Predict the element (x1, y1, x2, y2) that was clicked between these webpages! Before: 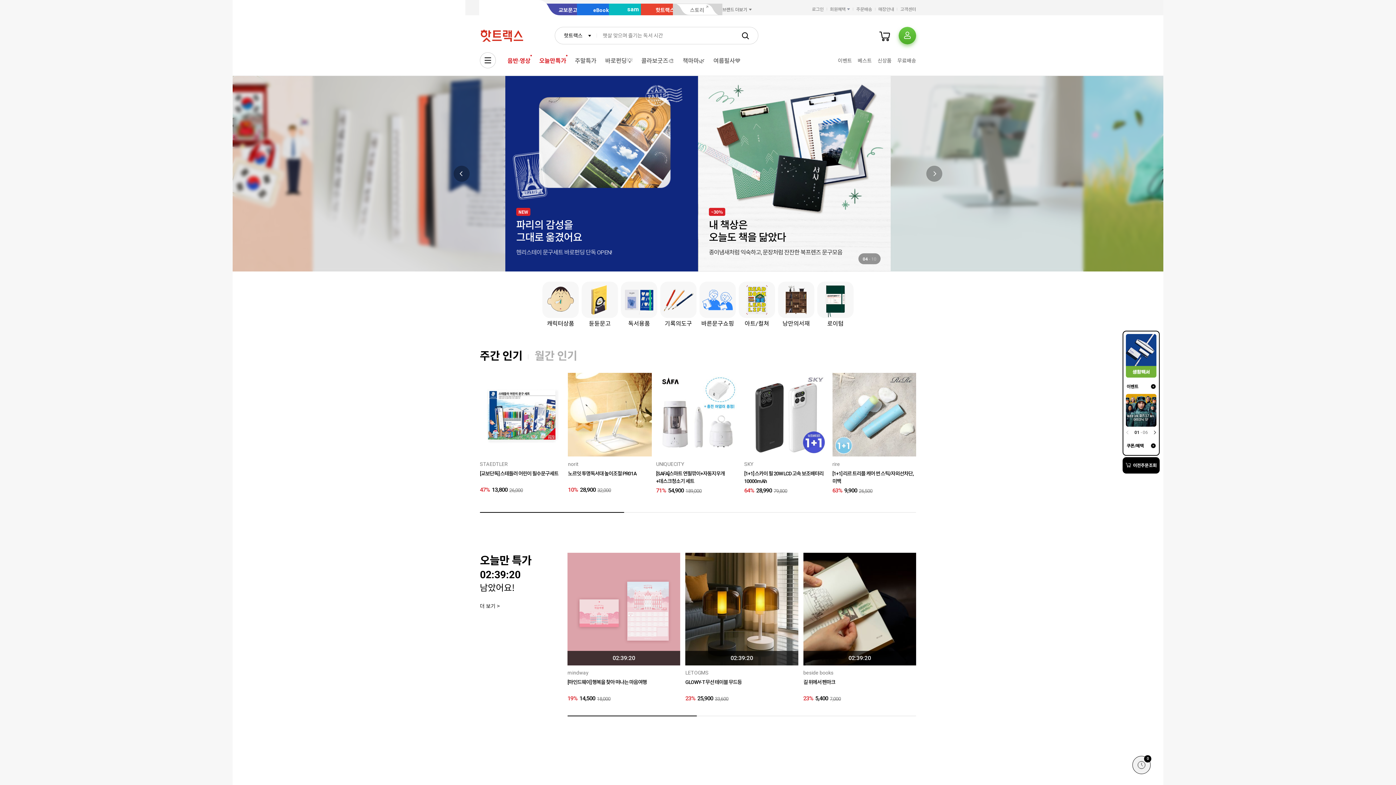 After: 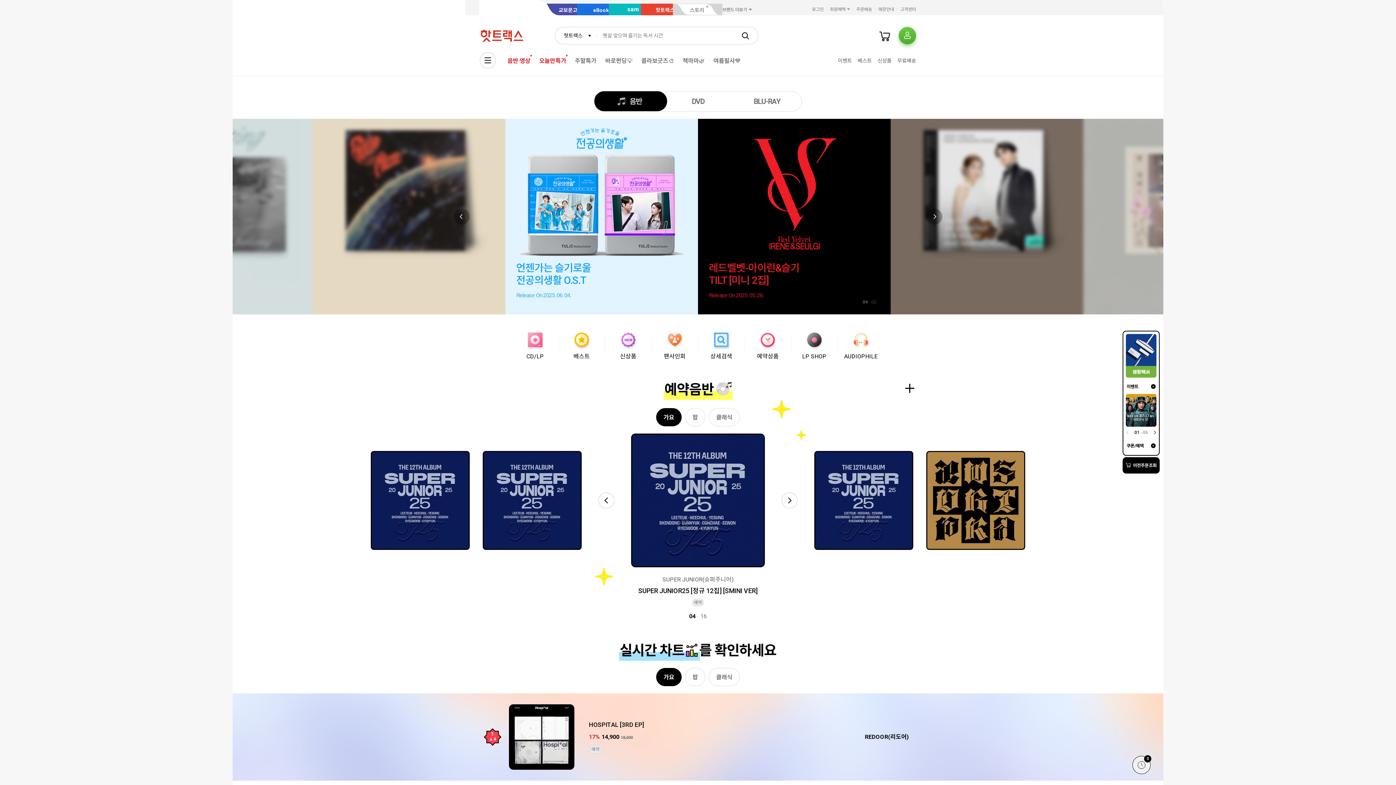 Action: bbox: (503, 54, 534, 67) label: 음반·영상